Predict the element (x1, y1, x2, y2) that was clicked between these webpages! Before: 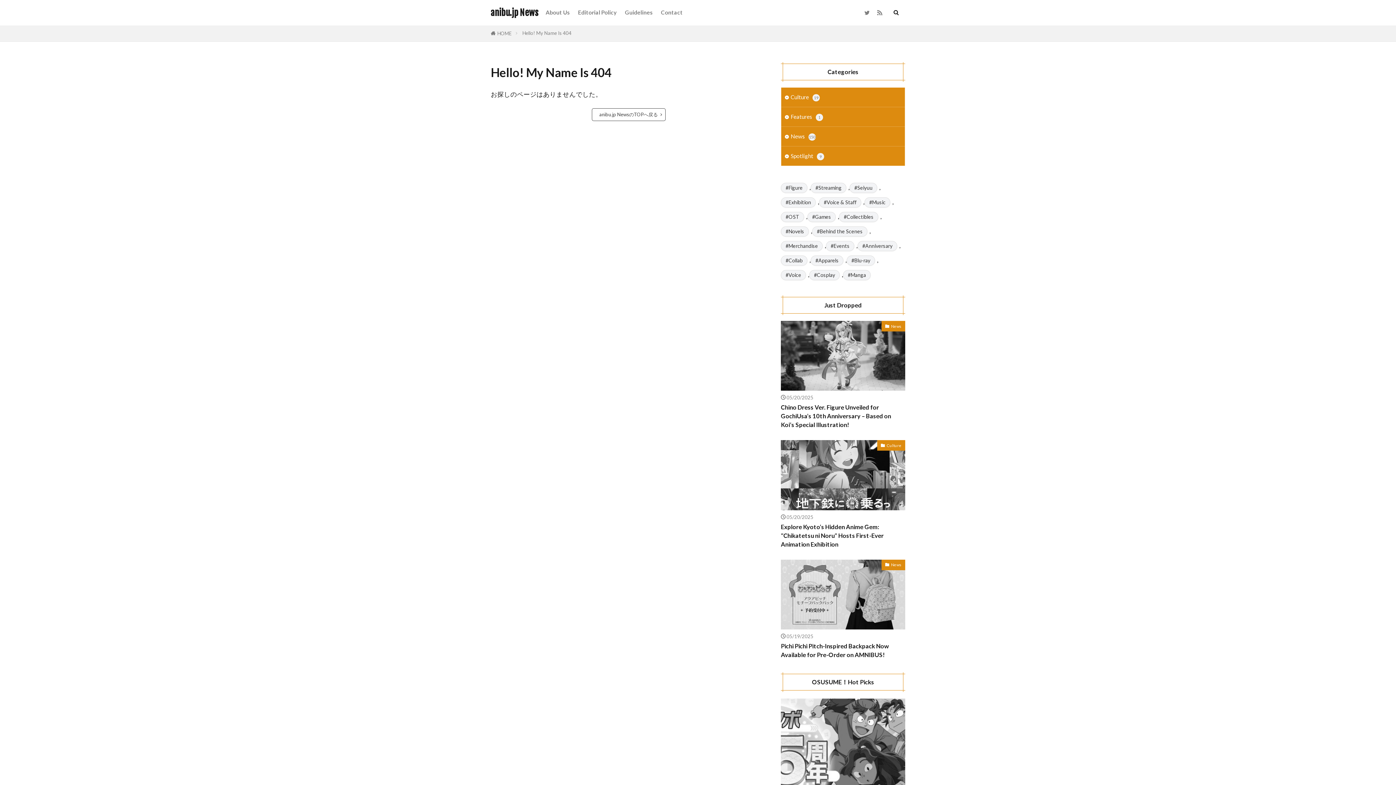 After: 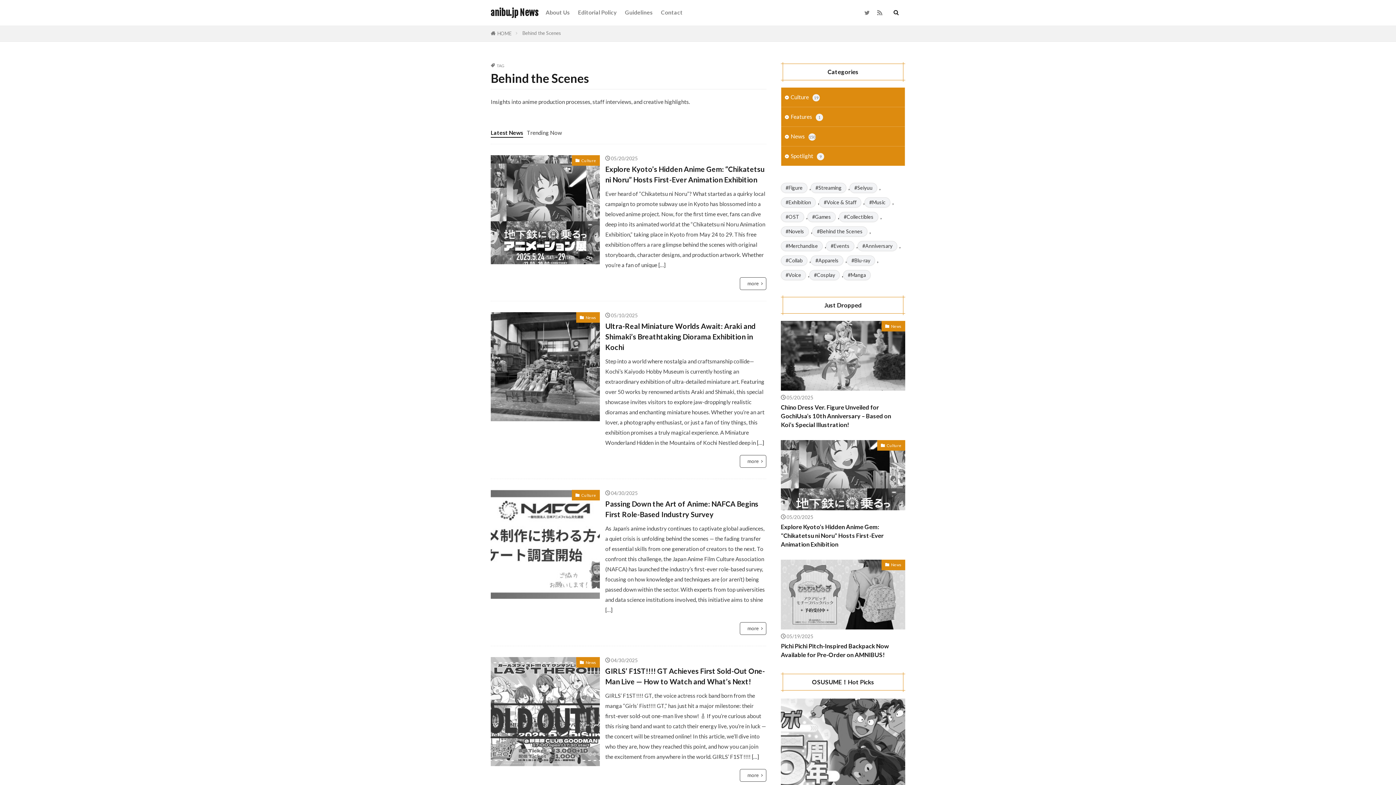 Action: label: #Behind the Scenes bbox: (812, 226, 867, 236)